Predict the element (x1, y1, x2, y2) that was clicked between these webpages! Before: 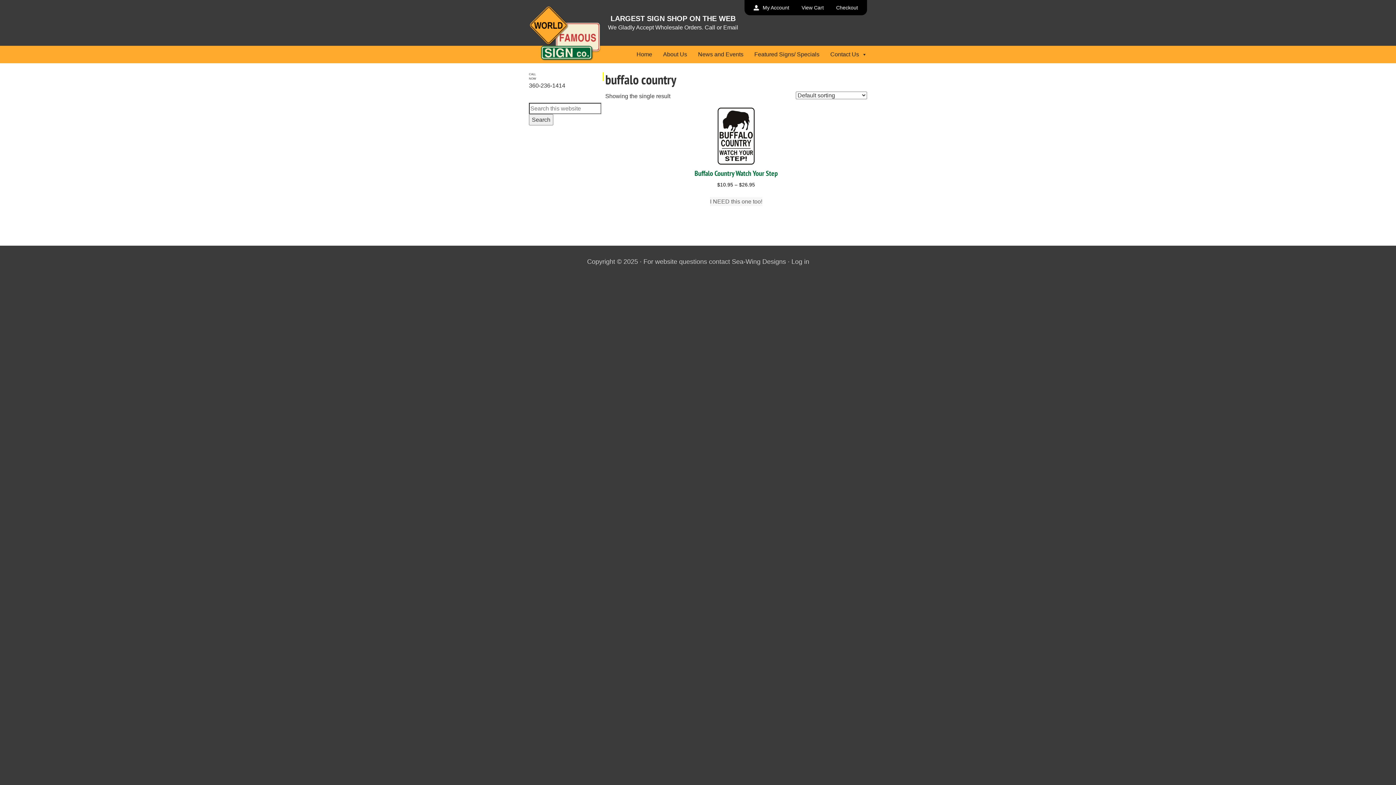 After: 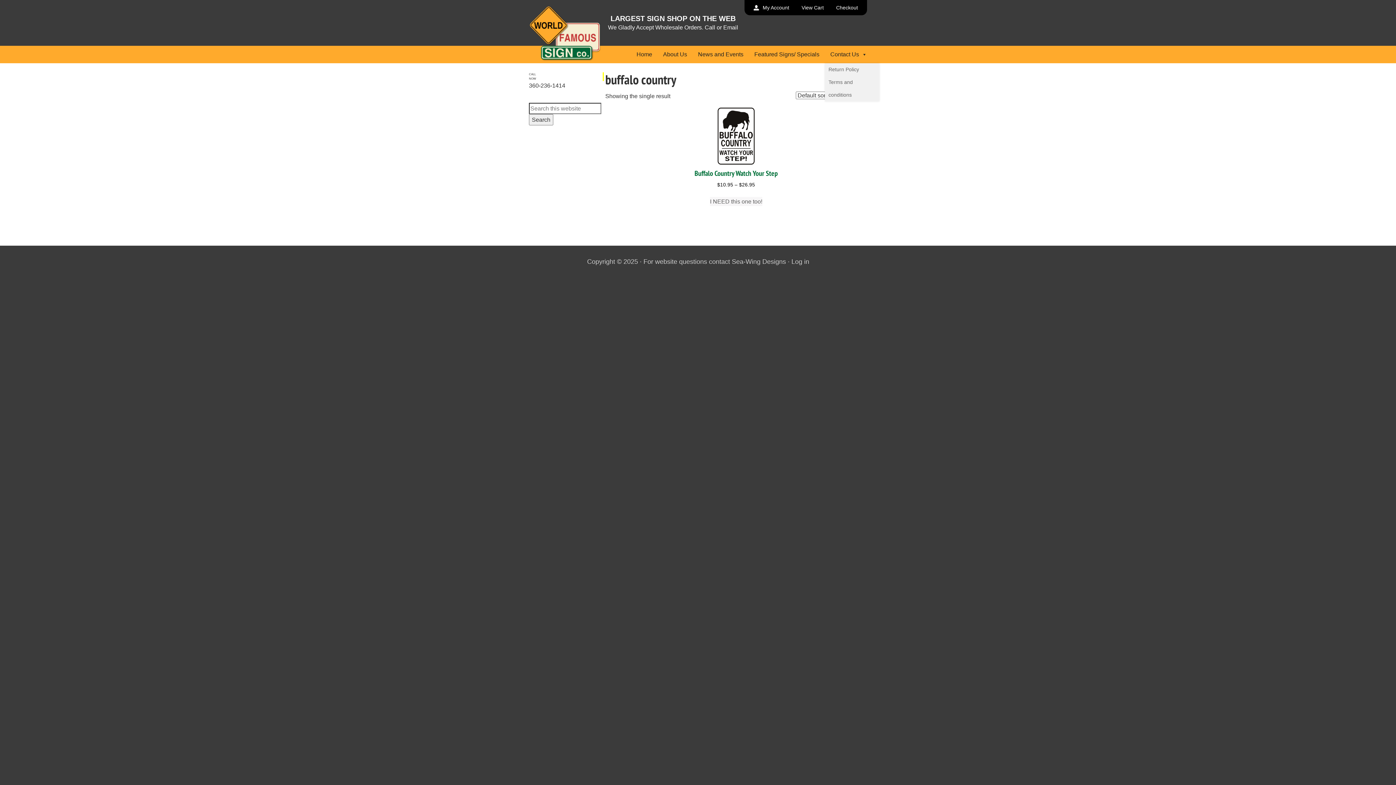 Action: label: Contact Us bbox: (825, 45, 872, 63)